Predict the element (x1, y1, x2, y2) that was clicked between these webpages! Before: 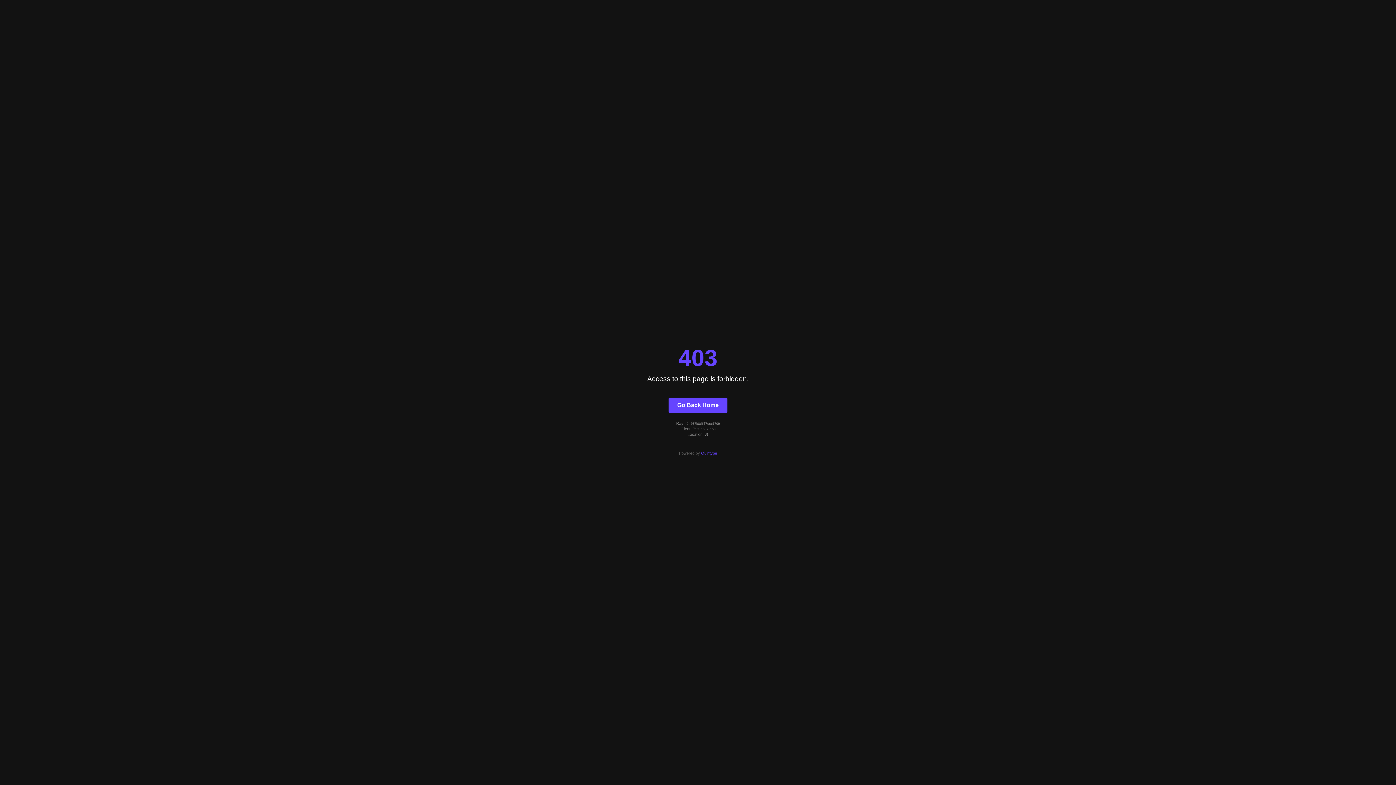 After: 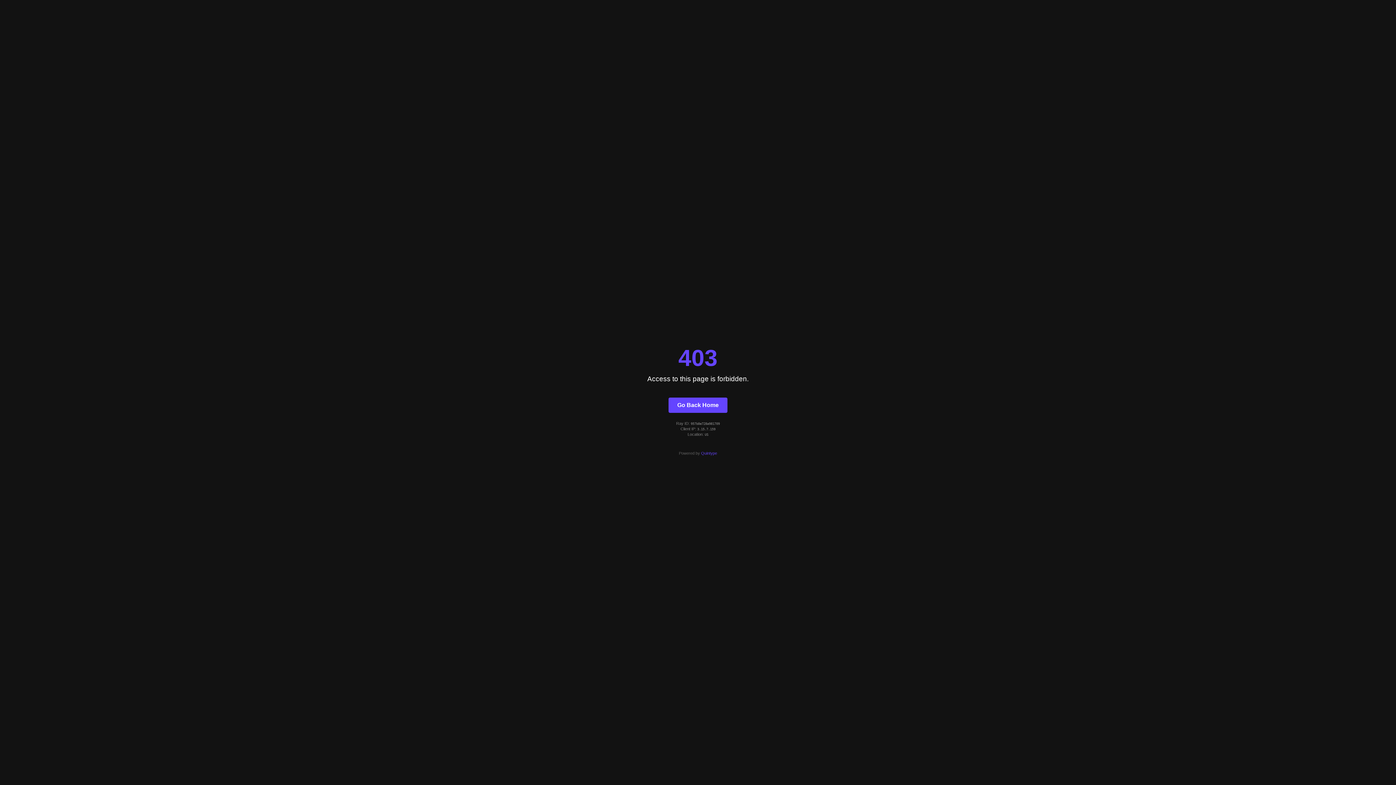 Action: bbox: (668, 397, 727, 412) label: Go Back Home